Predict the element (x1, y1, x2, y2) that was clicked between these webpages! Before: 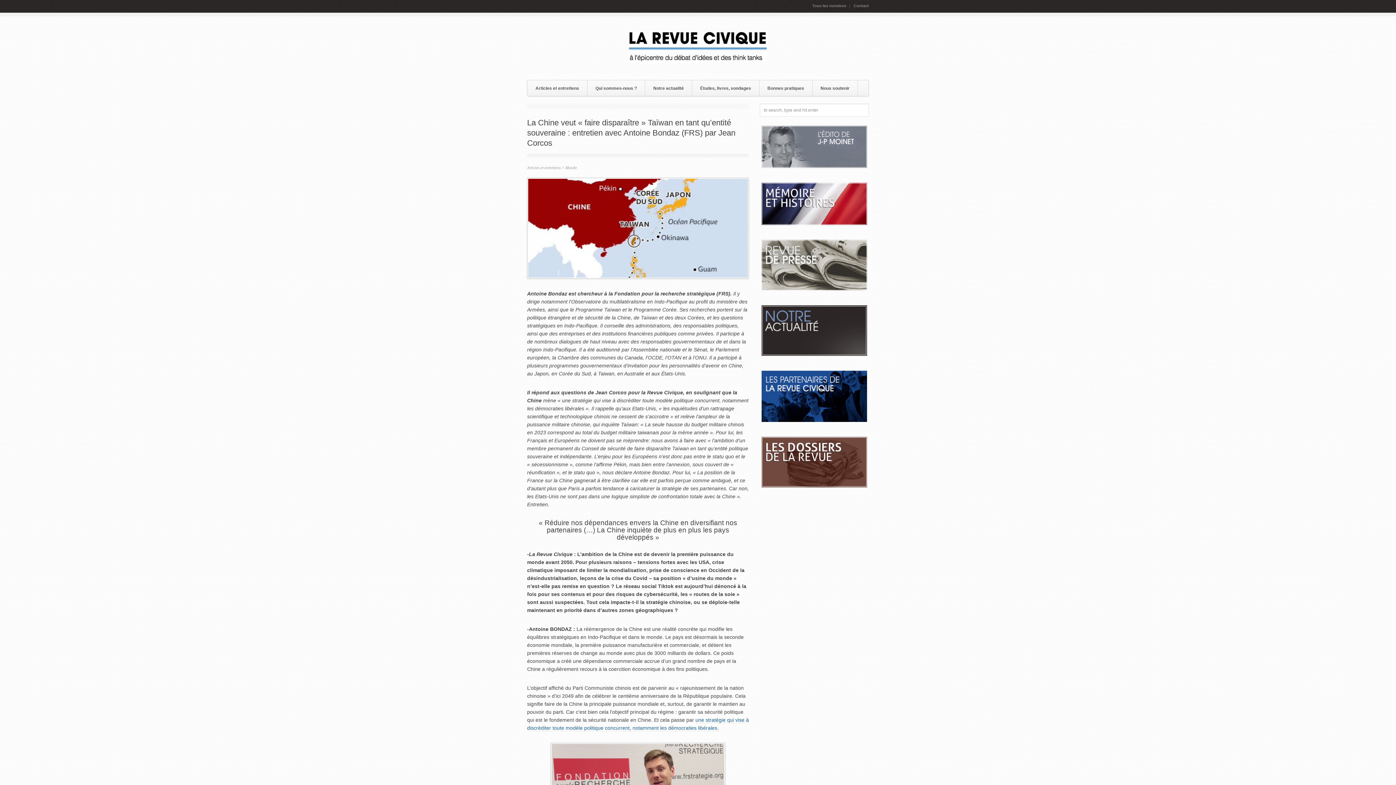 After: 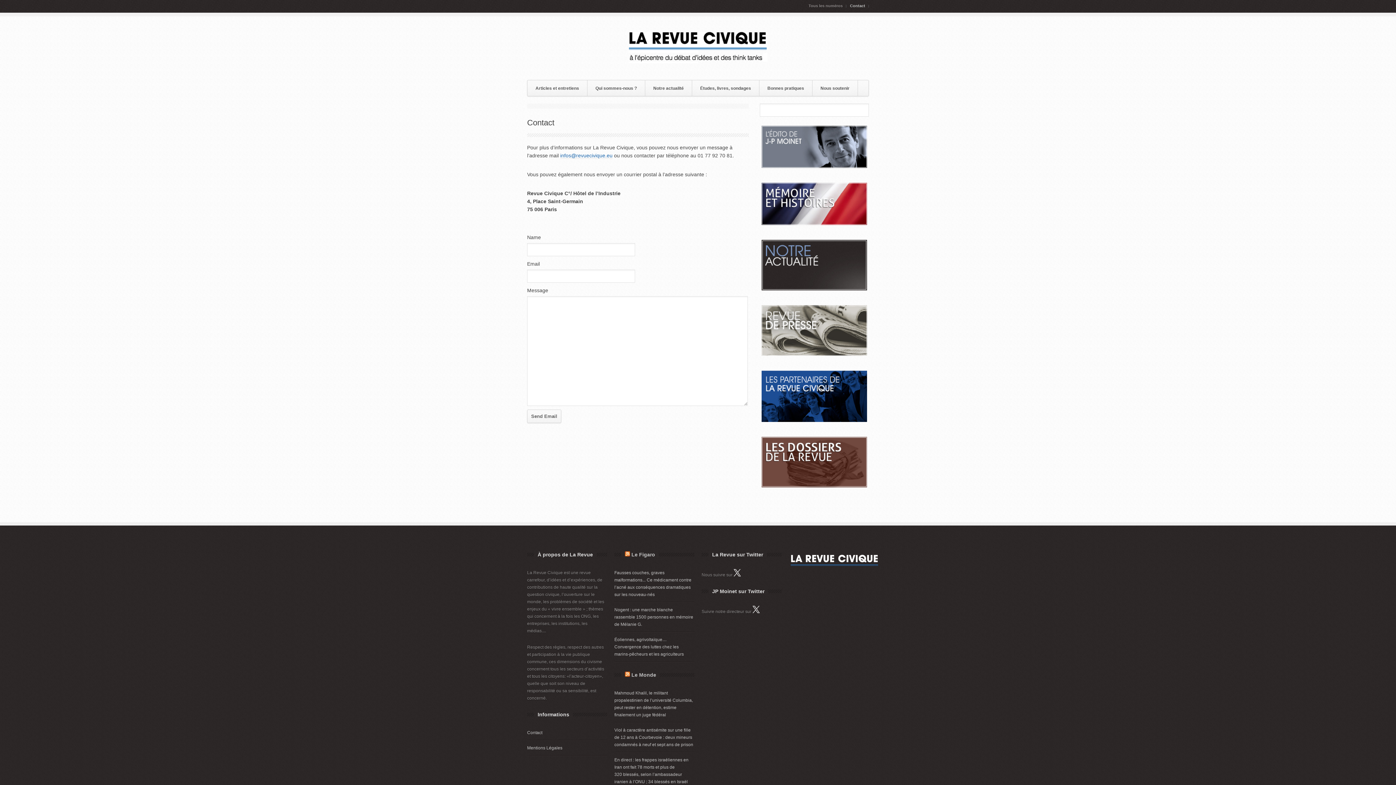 Action: label: Contact bbox: (853, 4, 869, 8)